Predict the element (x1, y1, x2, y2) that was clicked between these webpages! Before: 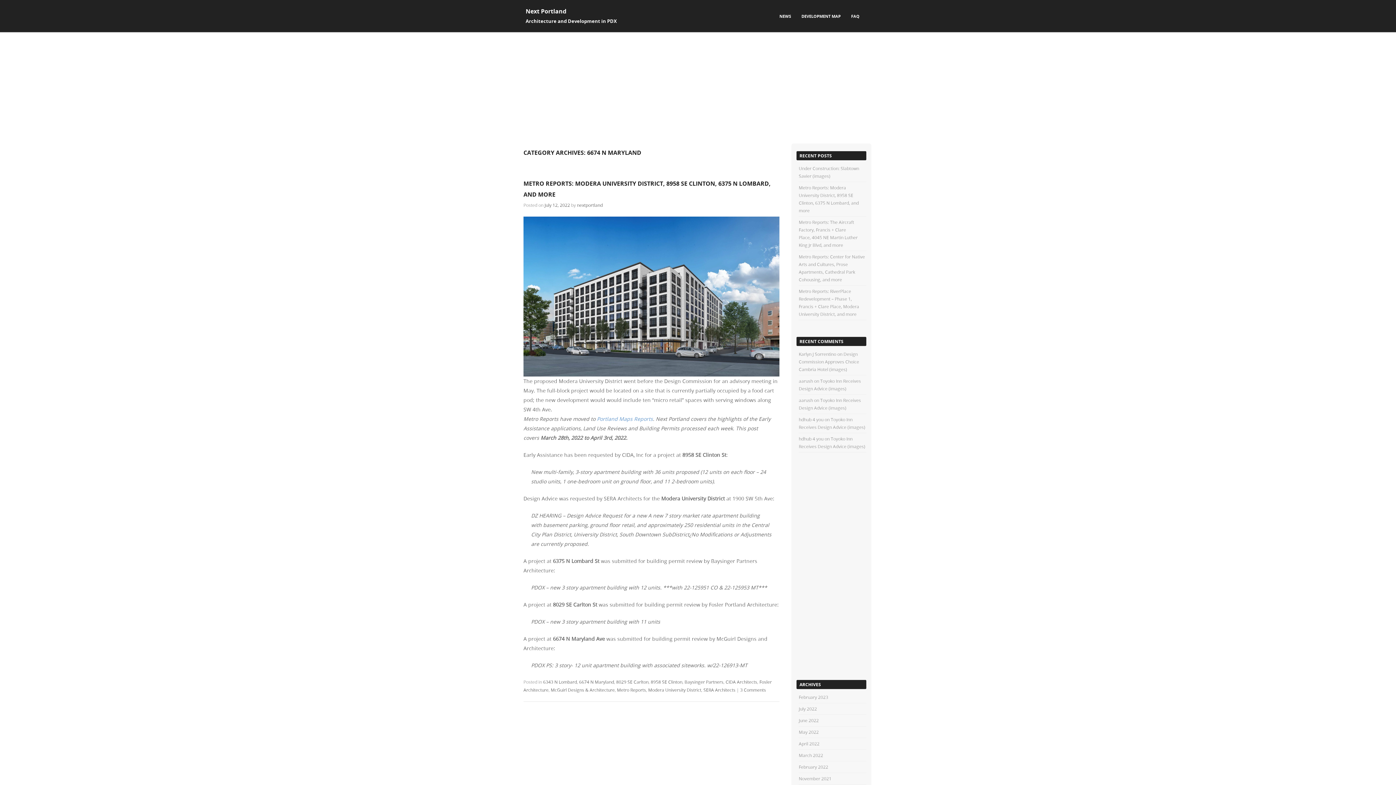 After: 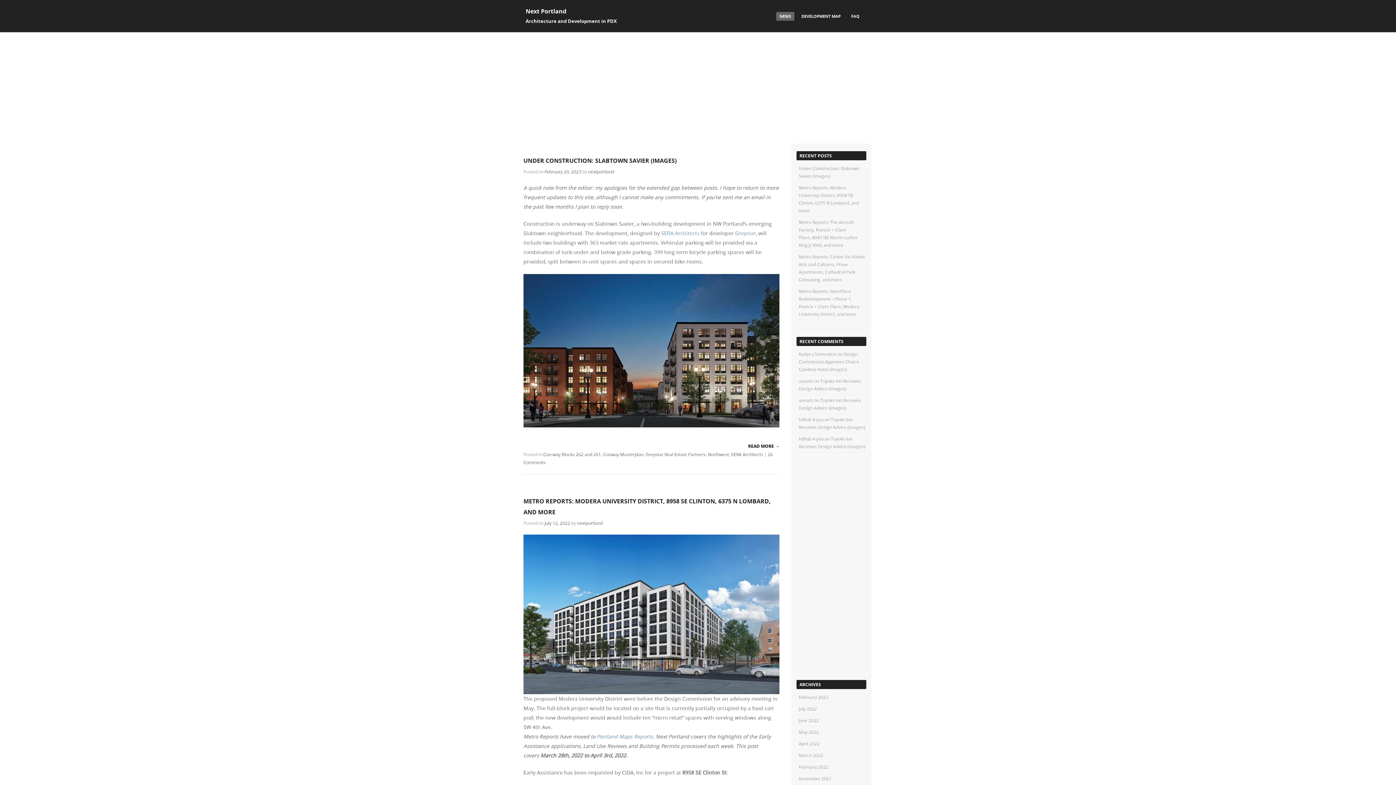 Action: label: NEWS bbox: (776, 12, 794, 20)